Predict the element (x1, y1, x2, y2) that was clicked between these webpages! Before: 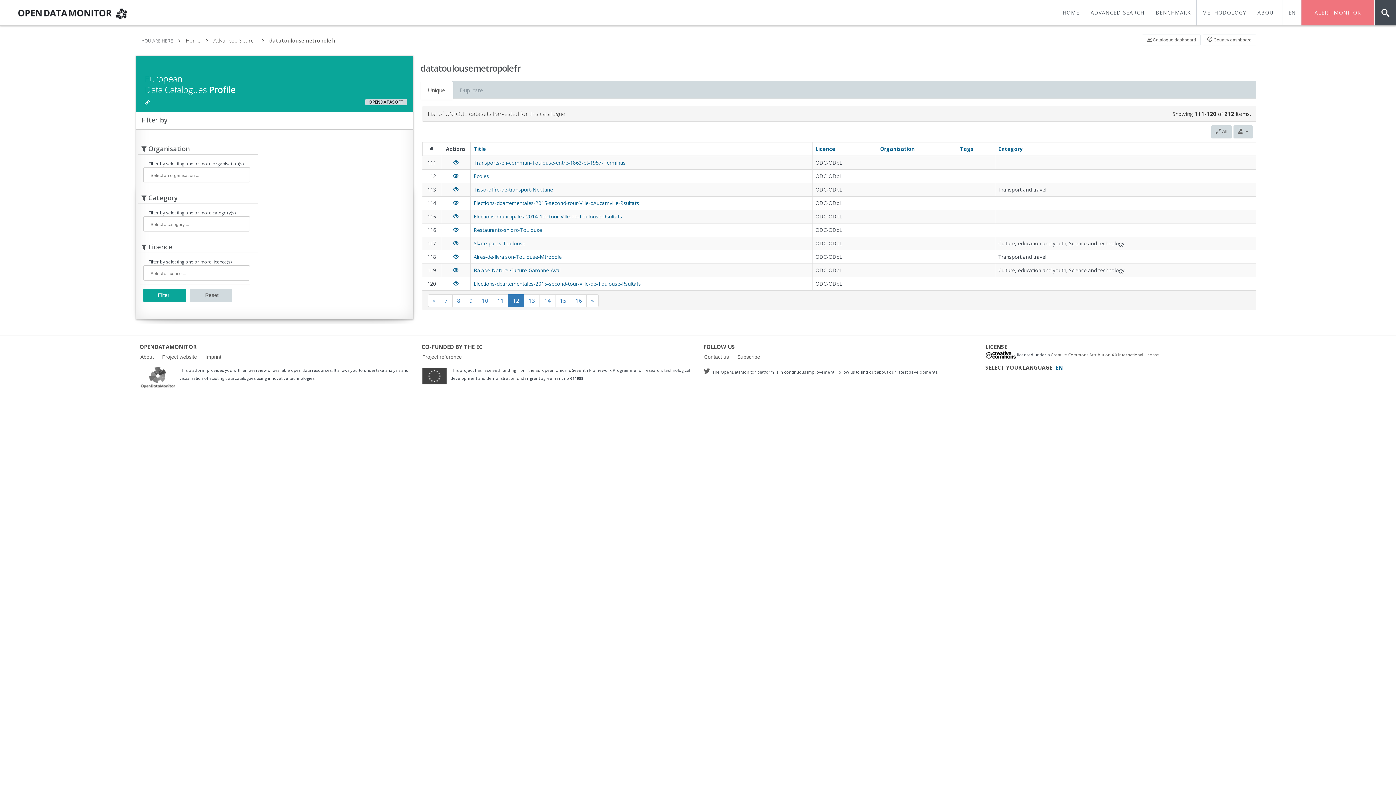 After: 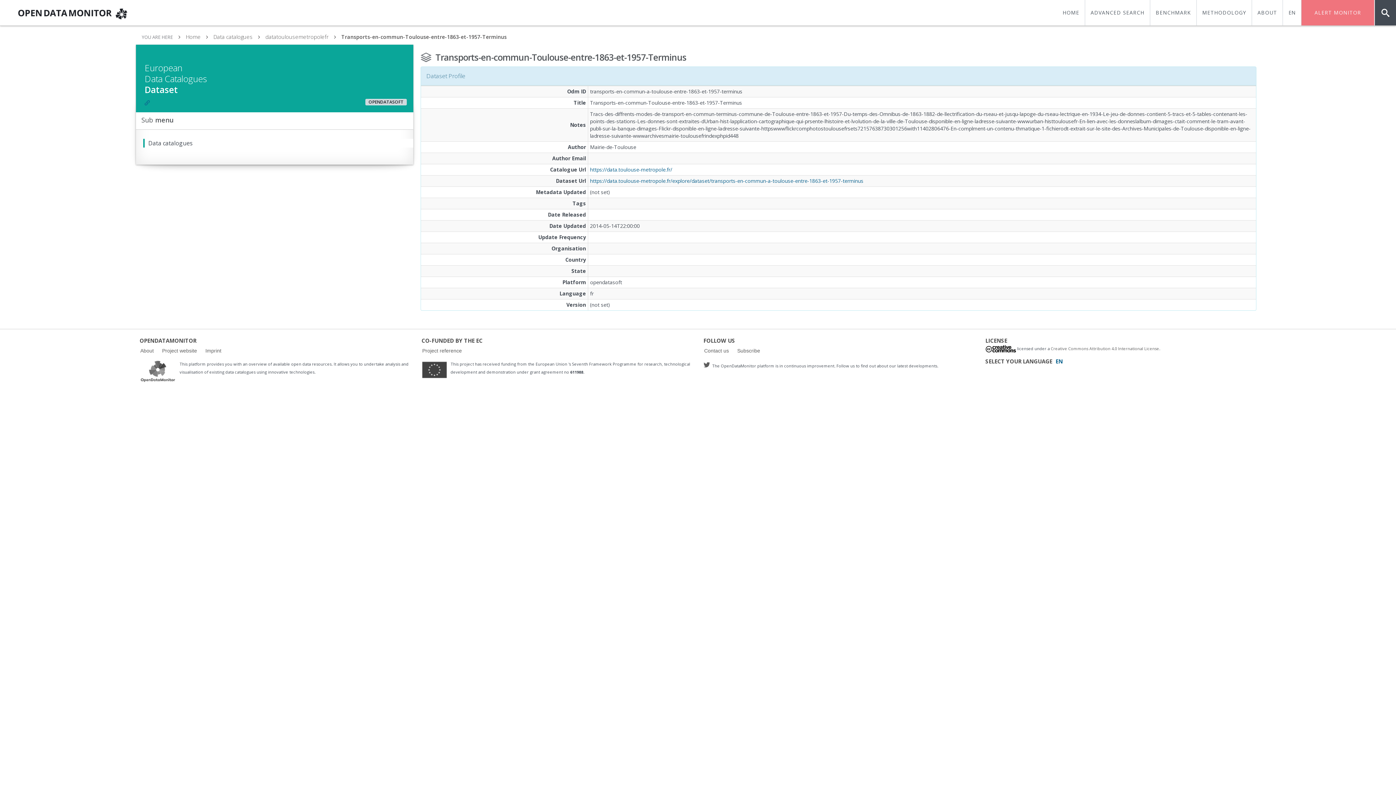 Action: bbox: (473, 159, 625, 166) label: Transports-en-commun-Toulouse-entre-1863-et-1957-Terminus